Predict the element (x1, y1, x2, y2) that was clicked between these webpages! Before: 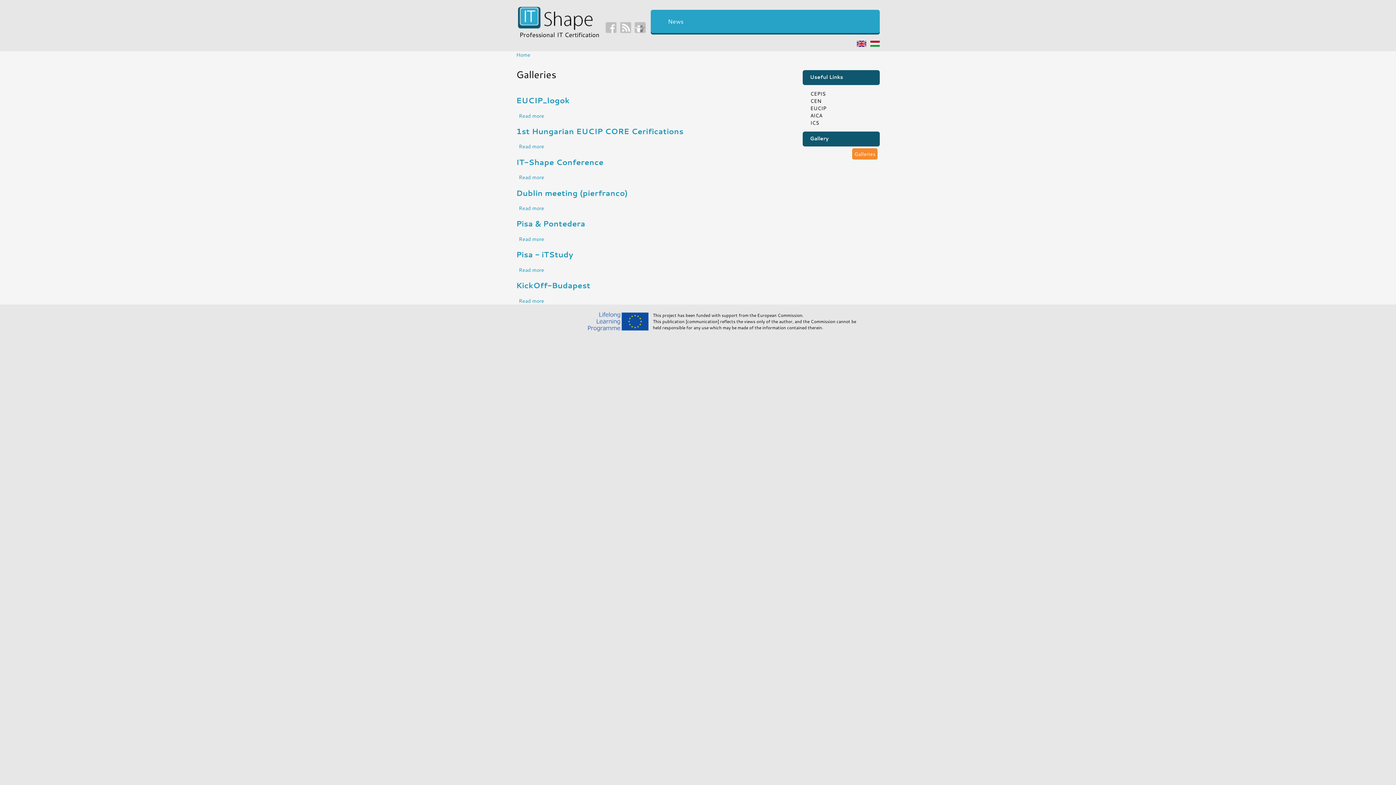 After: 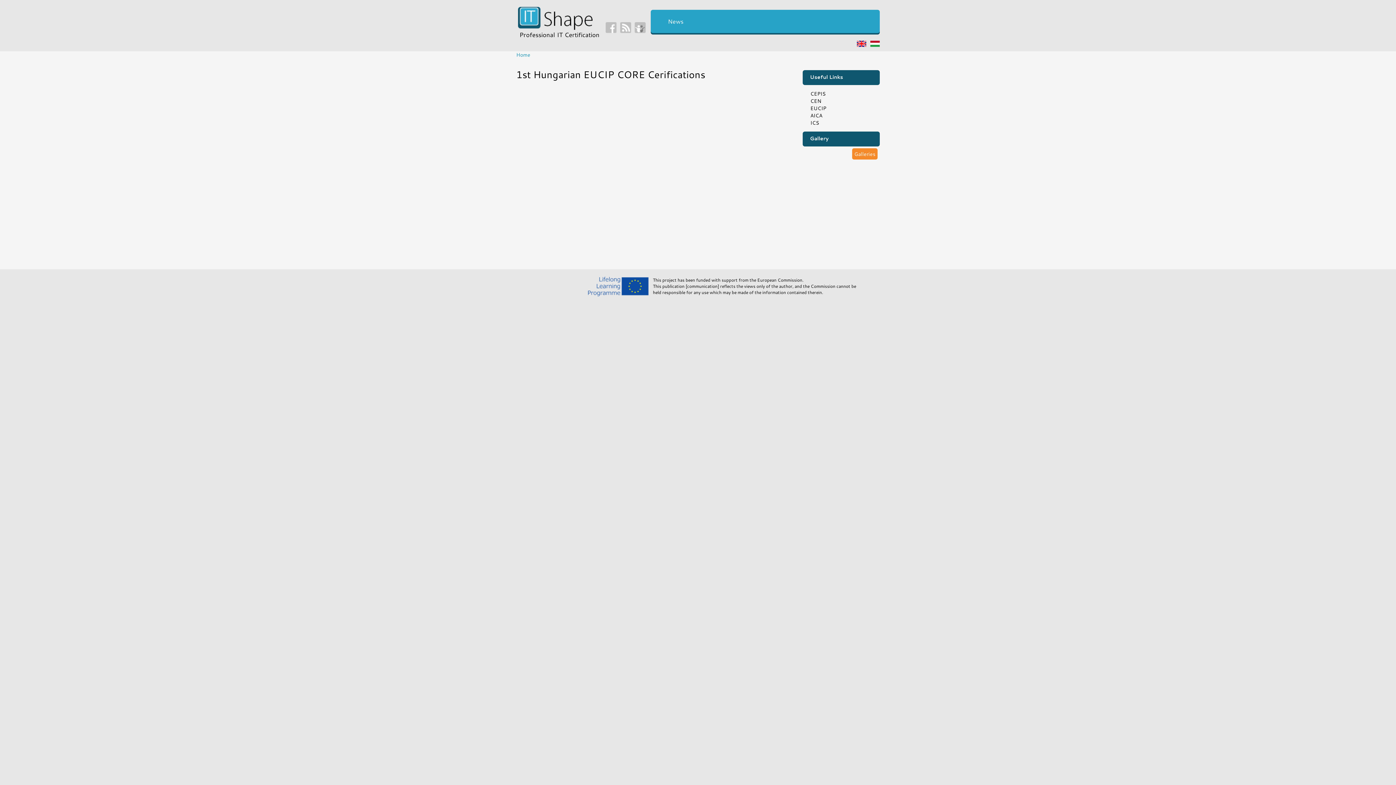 Action: bbox: (518, 143, 544, 149) label: Read more
about 1st Hungarian EUCIP CORE Cerifications